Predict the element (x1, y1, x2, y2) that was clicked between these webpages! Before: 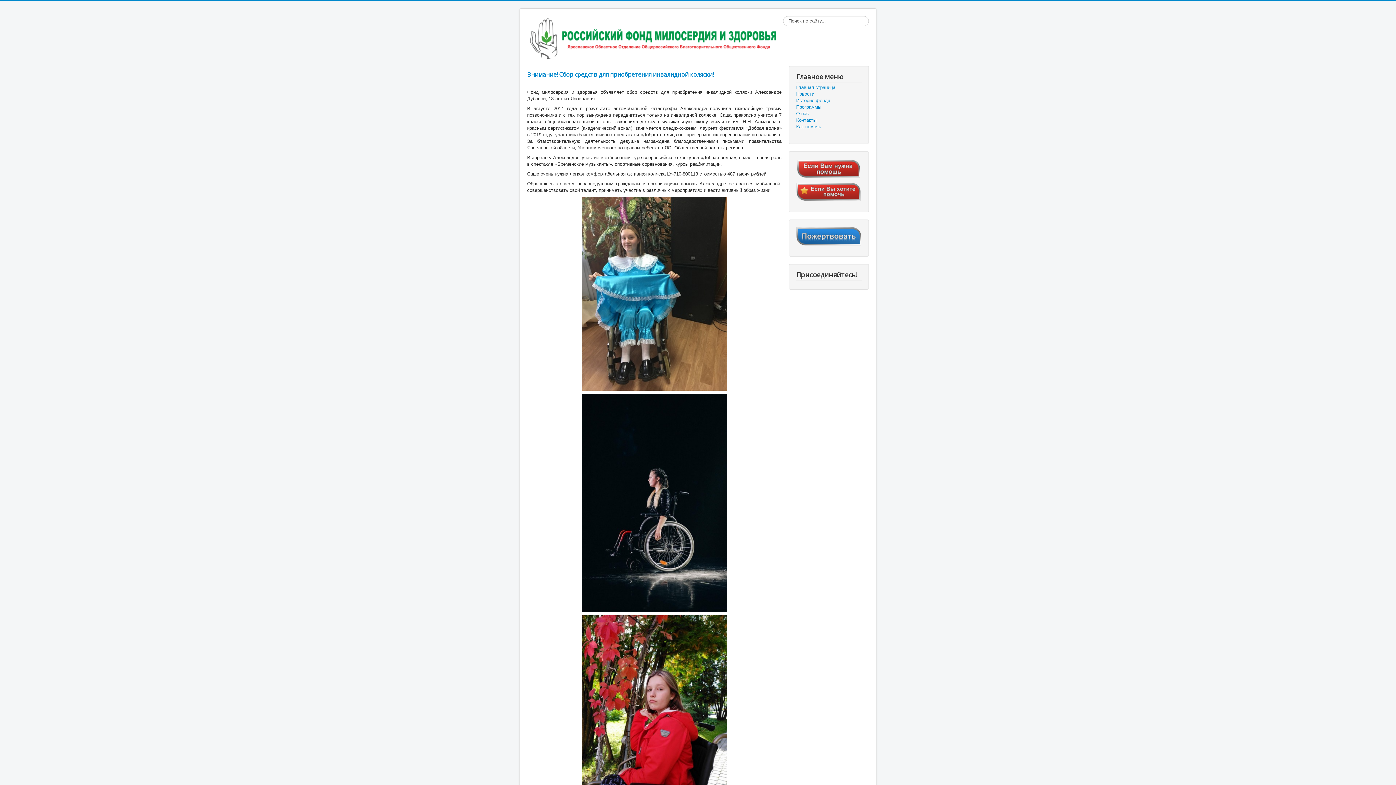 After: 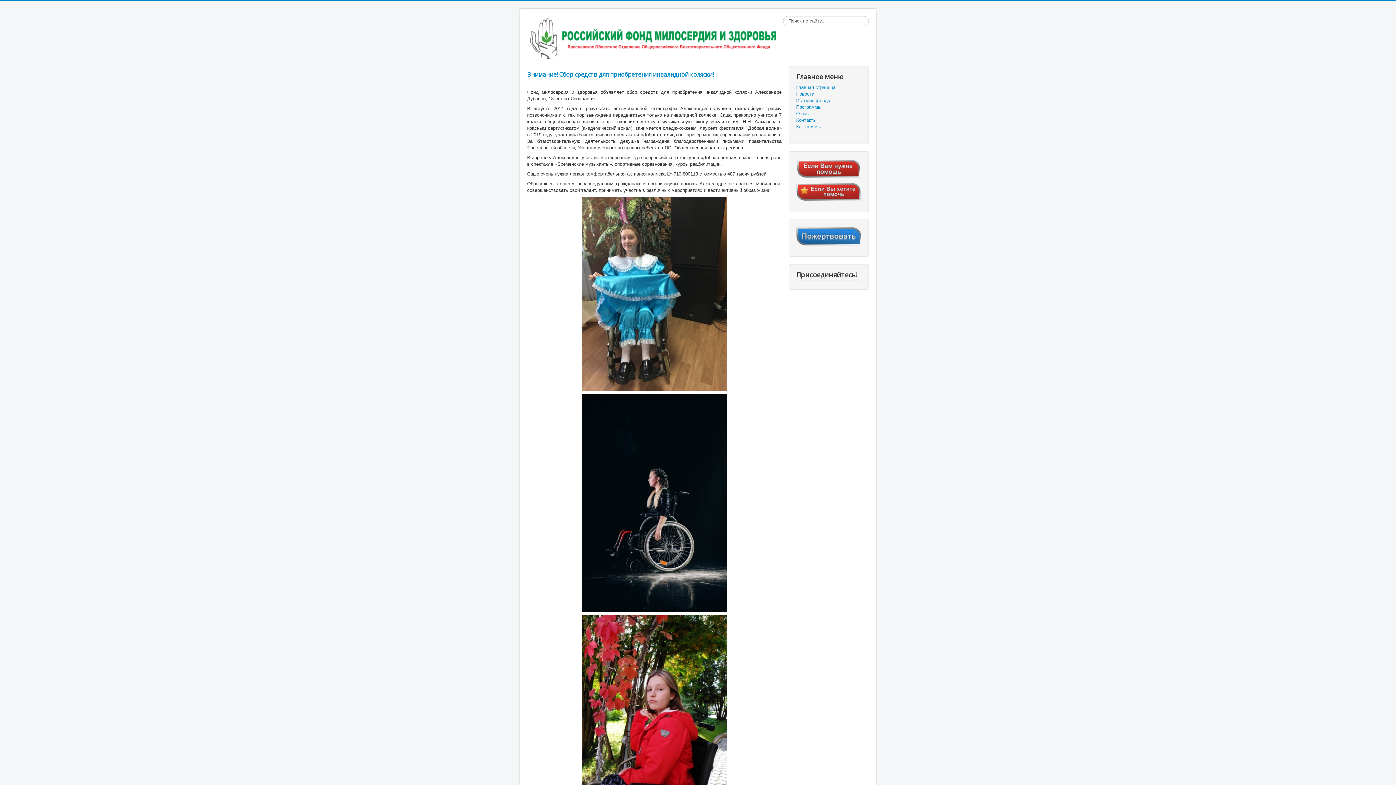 Action: bbox: (527, 70, 713, 78) label: Внимание! Сбор средств для приобретения инвалидной коляски!